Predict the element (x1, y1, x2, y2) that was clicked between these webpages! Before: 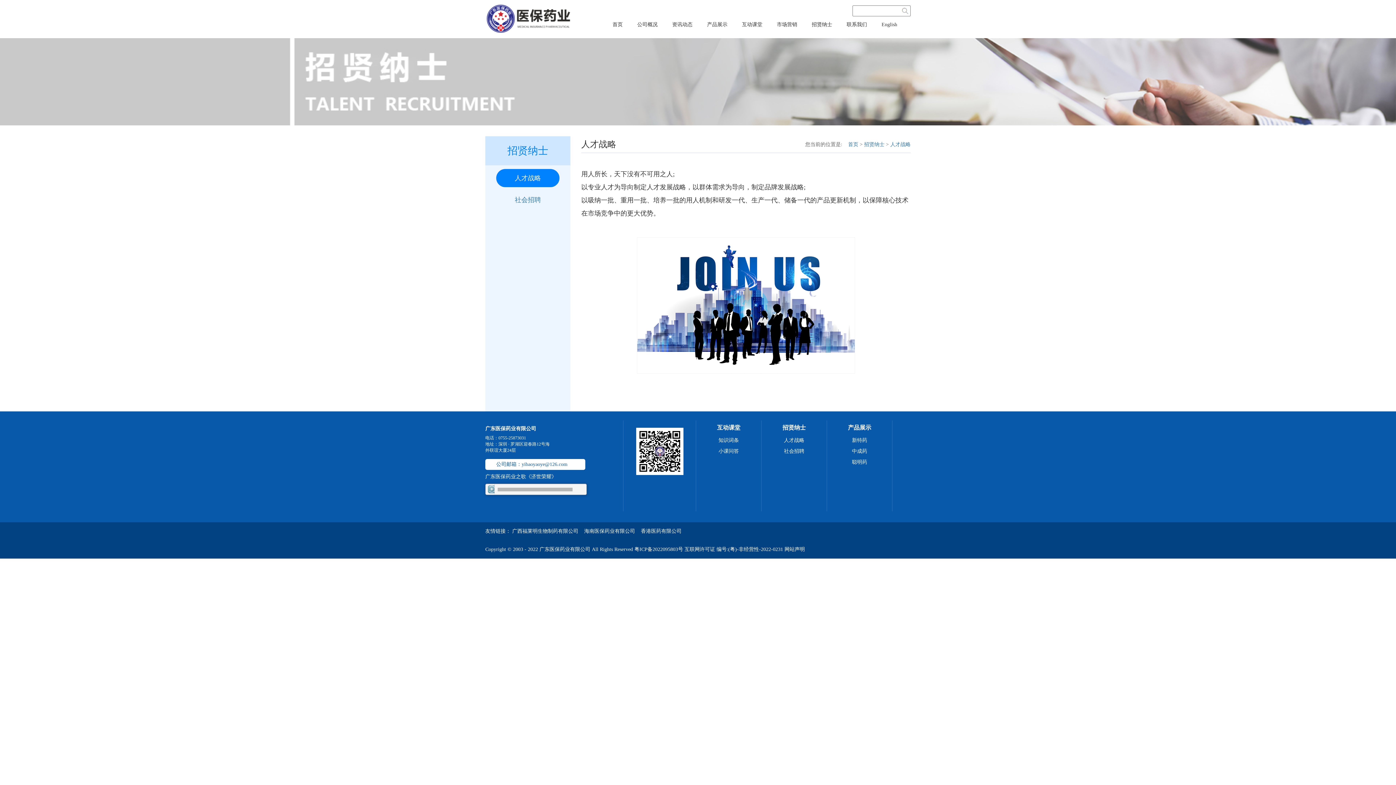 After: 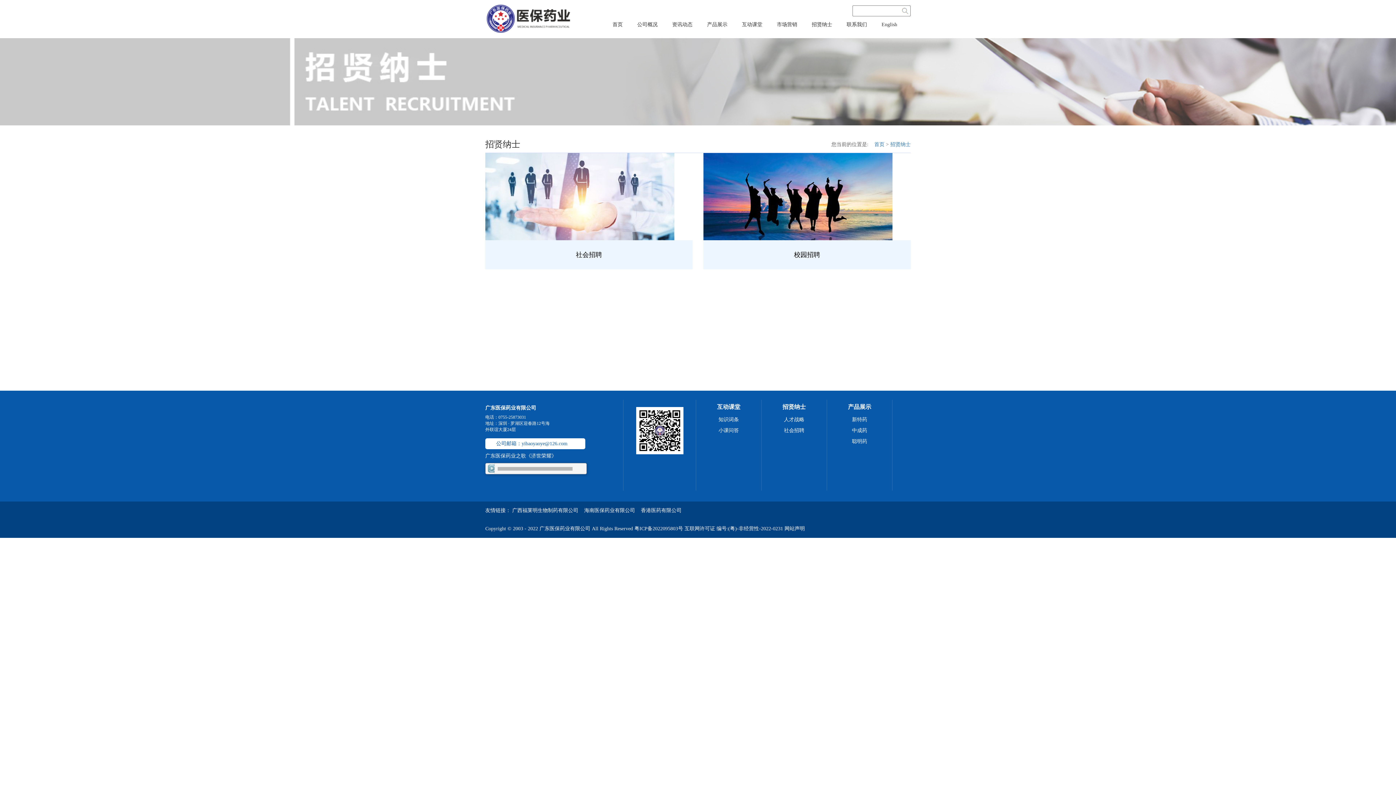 Action: bbox: (864, 141, 884, 147) label: 招贤纳士